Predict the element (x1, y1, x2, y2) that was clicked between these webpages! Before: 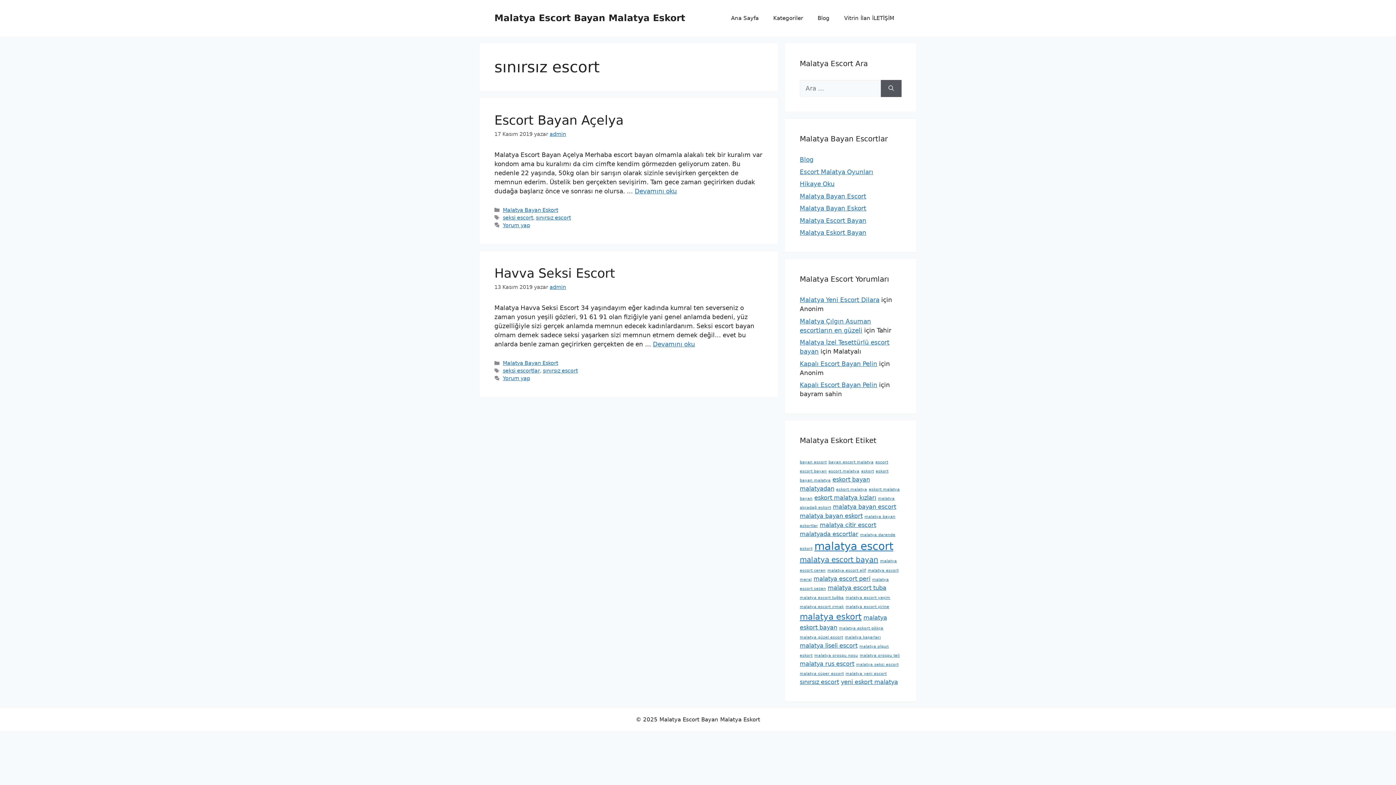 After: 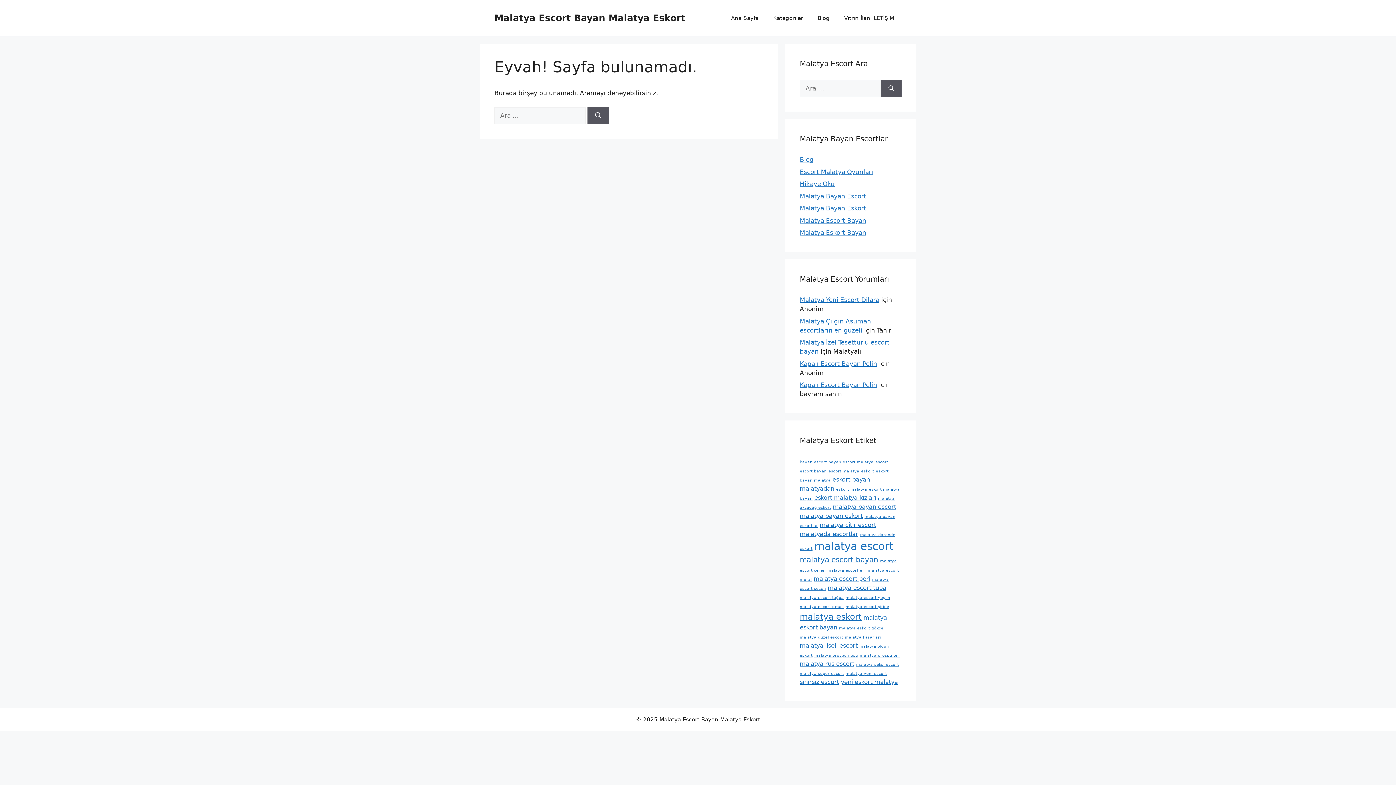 Action: label: Kapalı Escort Bayan Pelin bbox: (800, 360, 877, 367)